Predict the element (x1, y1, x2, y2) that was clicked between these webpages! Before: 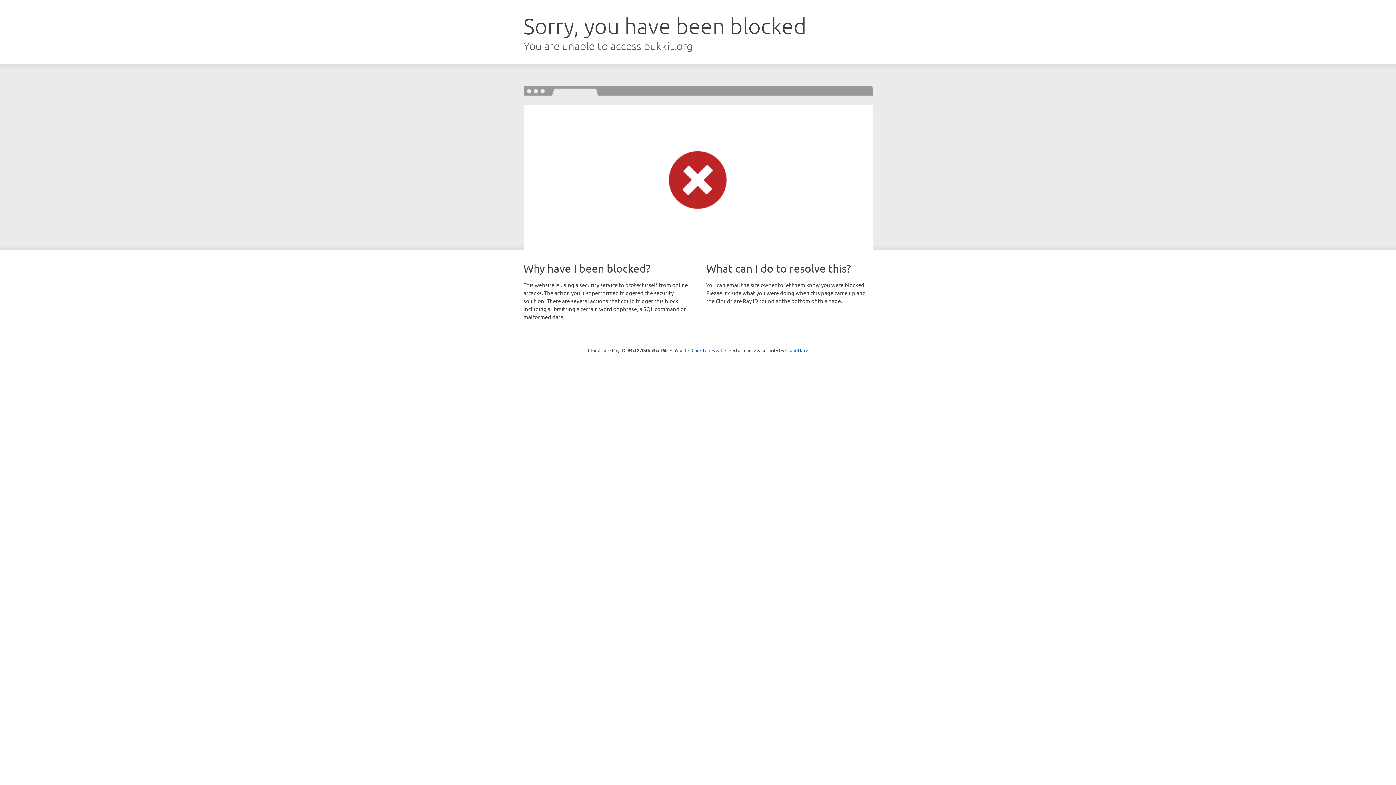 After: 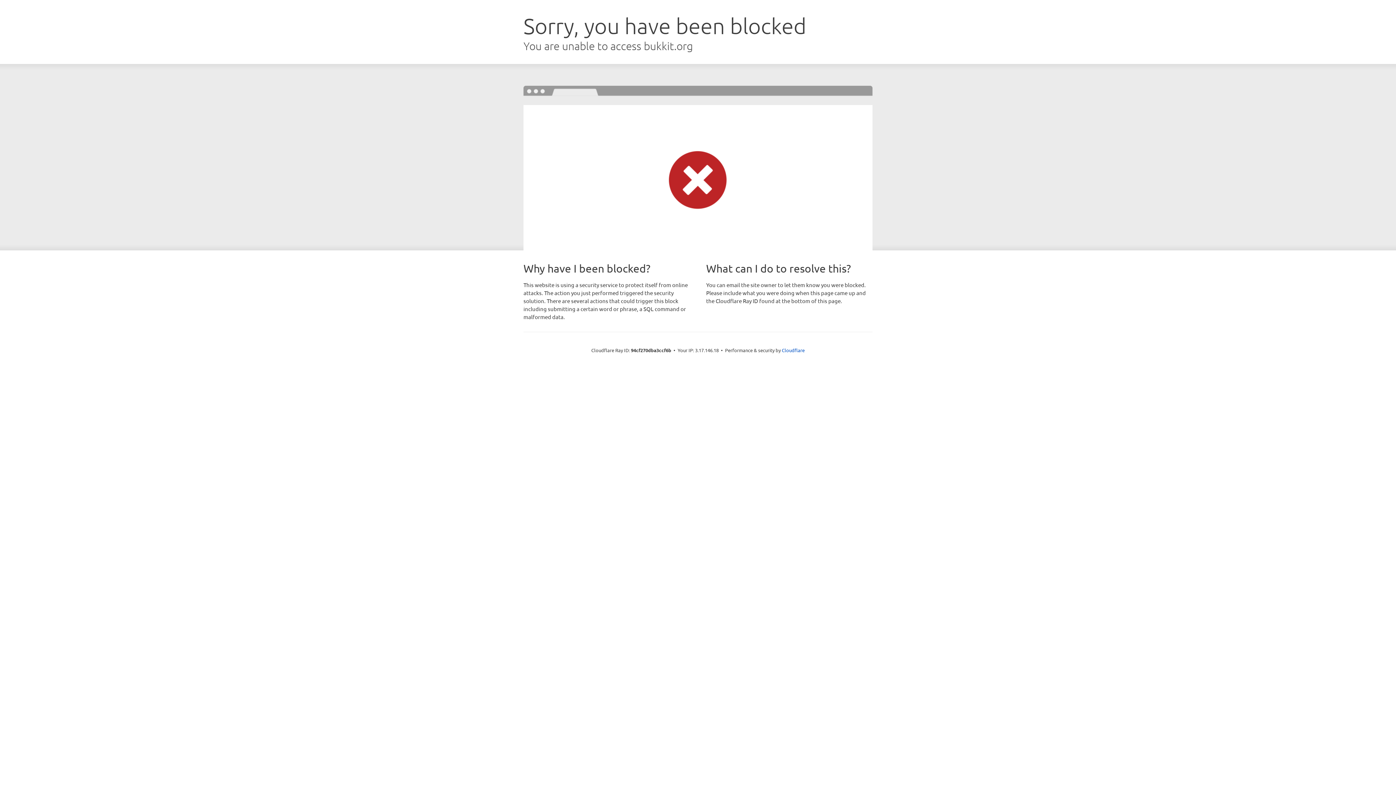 Action: label: Click to reveal bbox: (691, 346, 722, 353)